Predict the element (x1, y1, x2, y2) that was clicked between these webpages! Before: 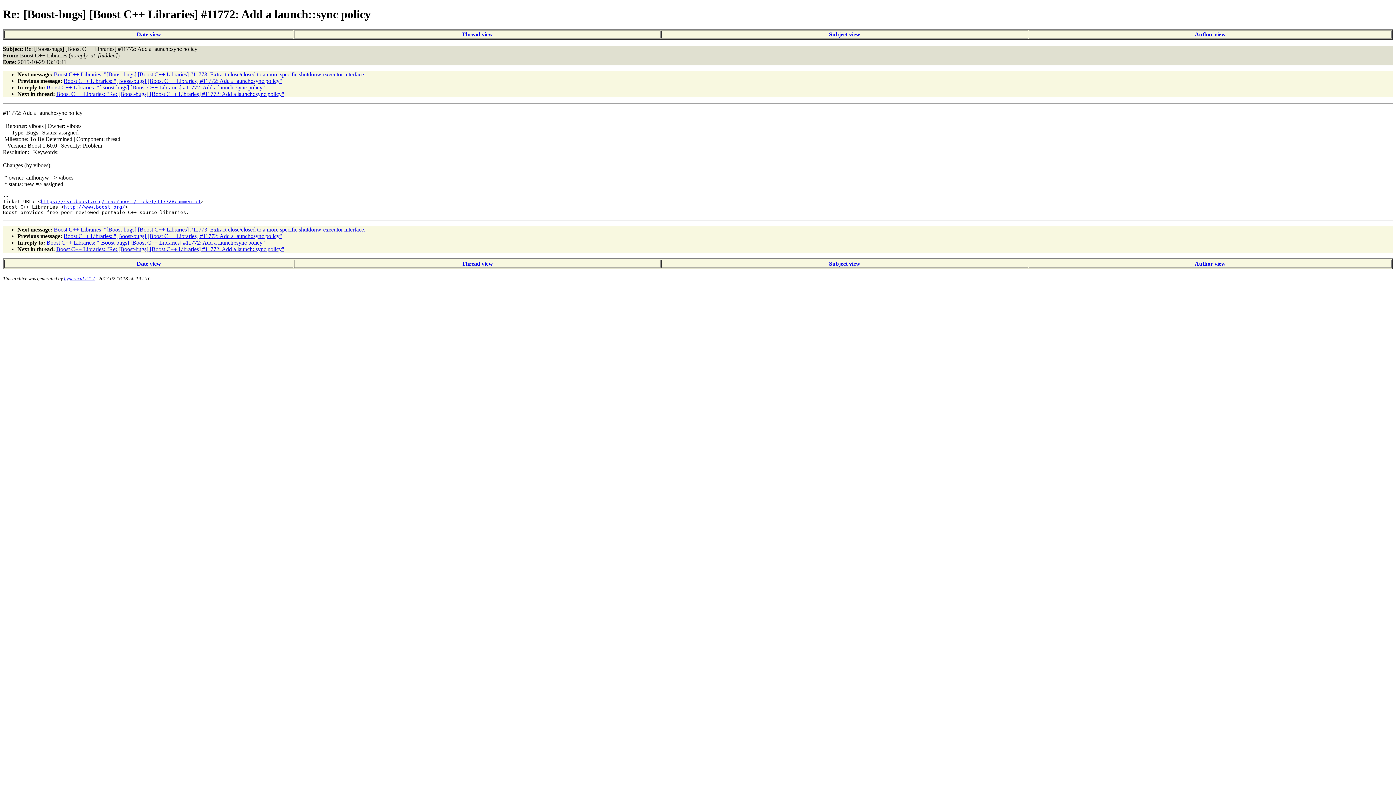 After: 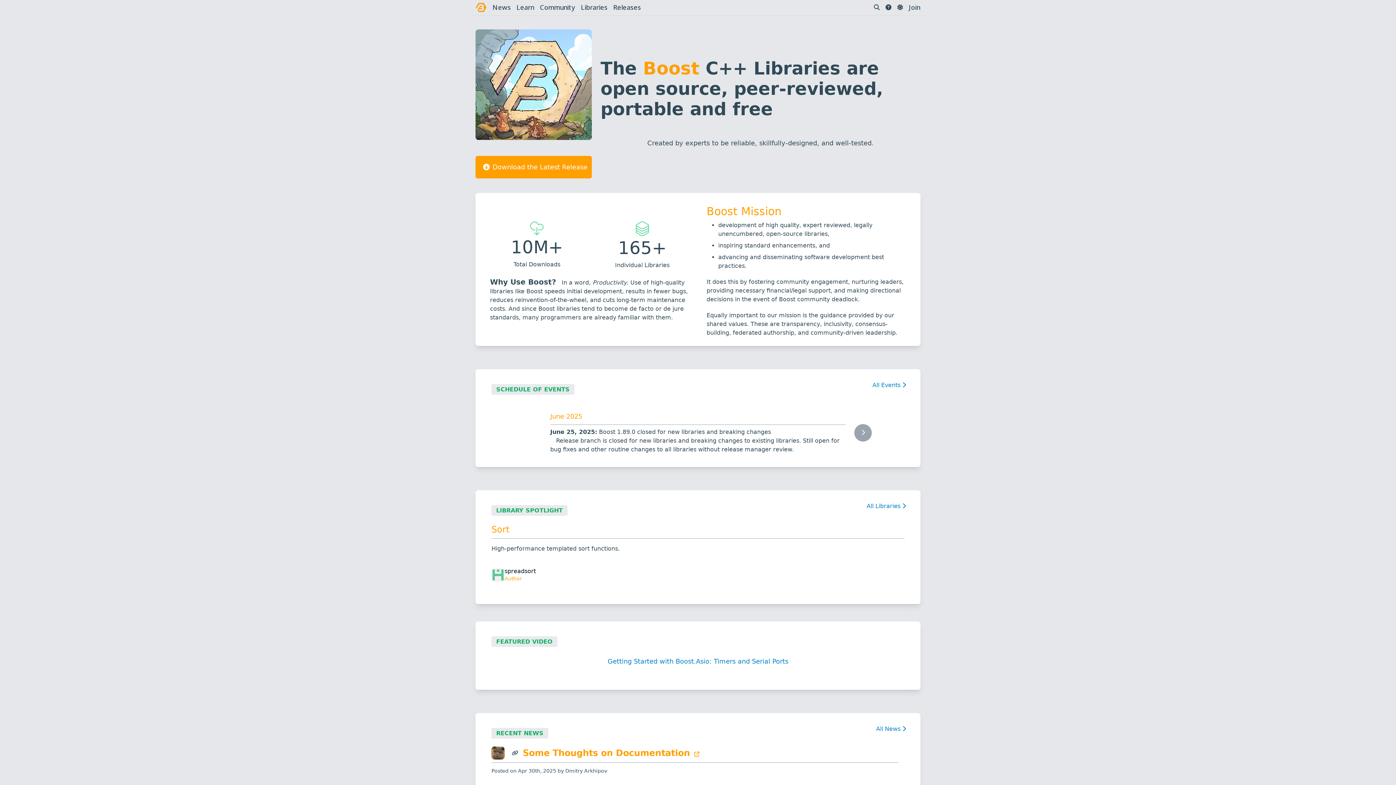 Action: label: http://www.boost.org/ bbox: (64, 204, 125, 209)